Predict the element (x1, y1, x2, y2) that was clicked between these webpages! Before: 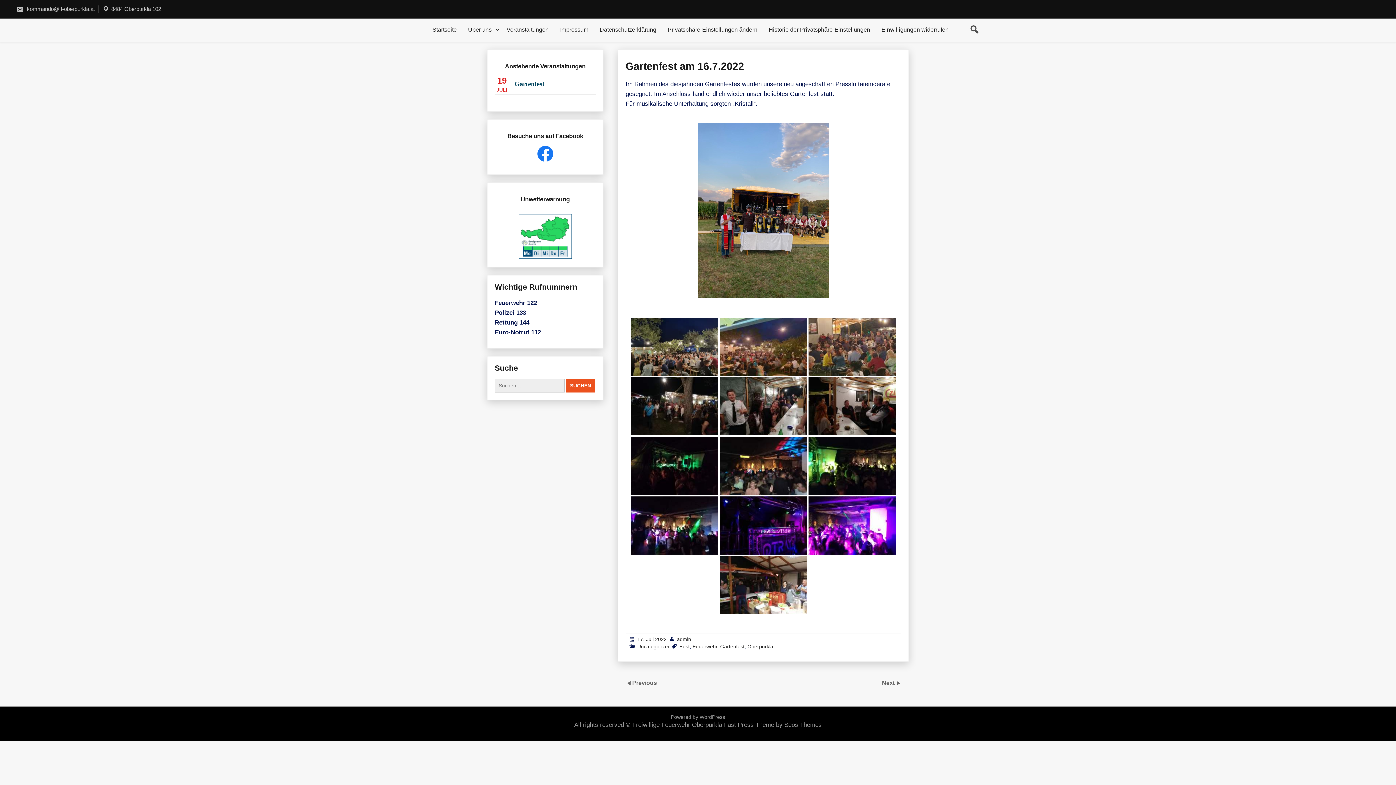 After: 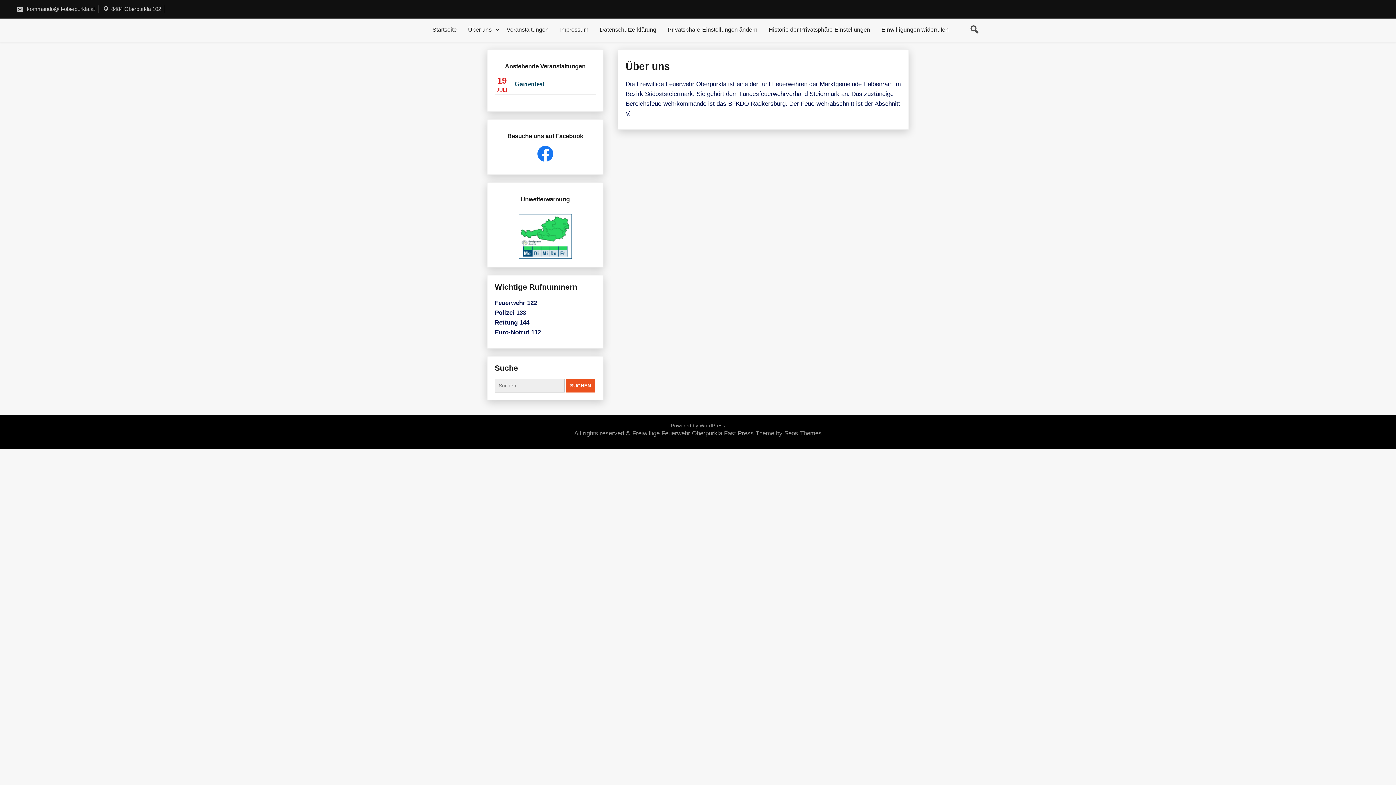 Action: label: Über uns bbox: (462, 18, 501, 42)